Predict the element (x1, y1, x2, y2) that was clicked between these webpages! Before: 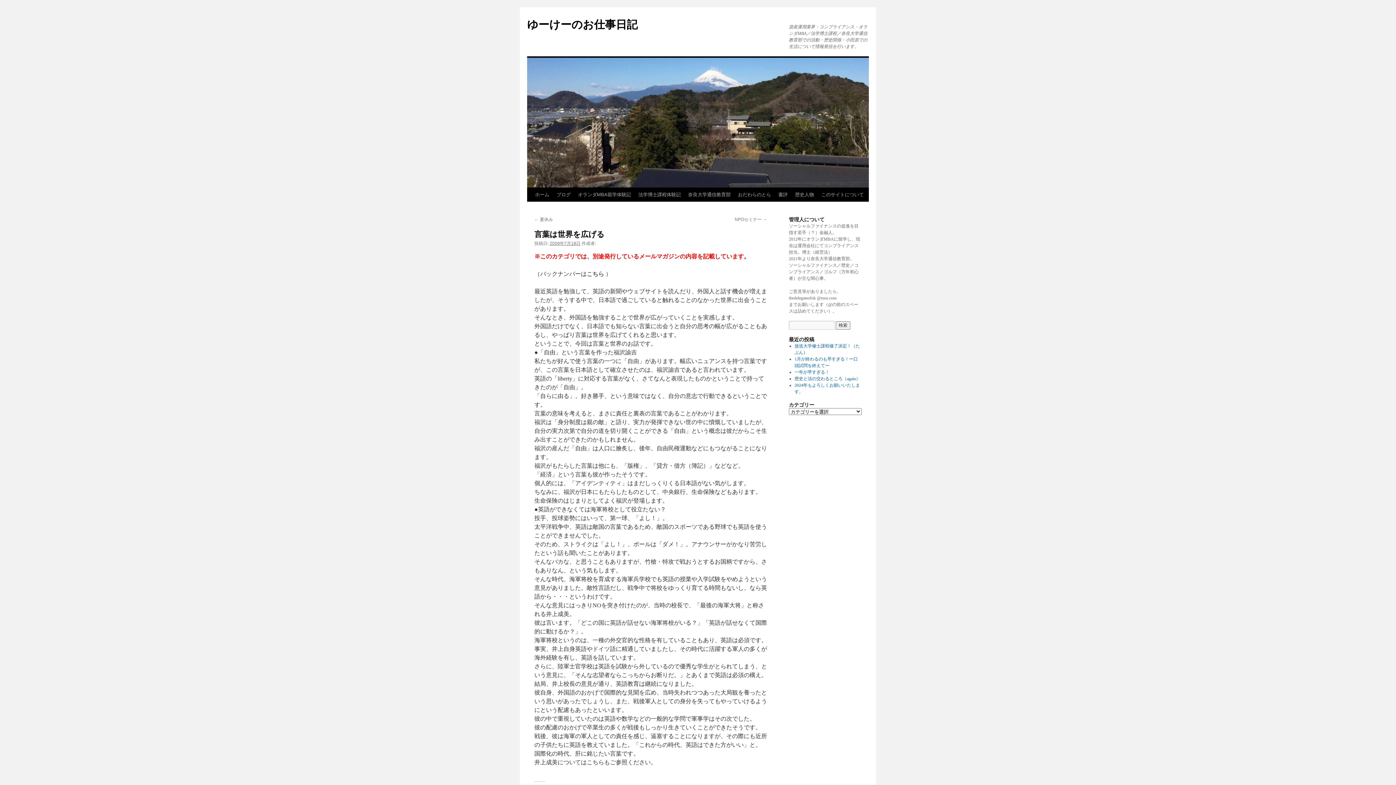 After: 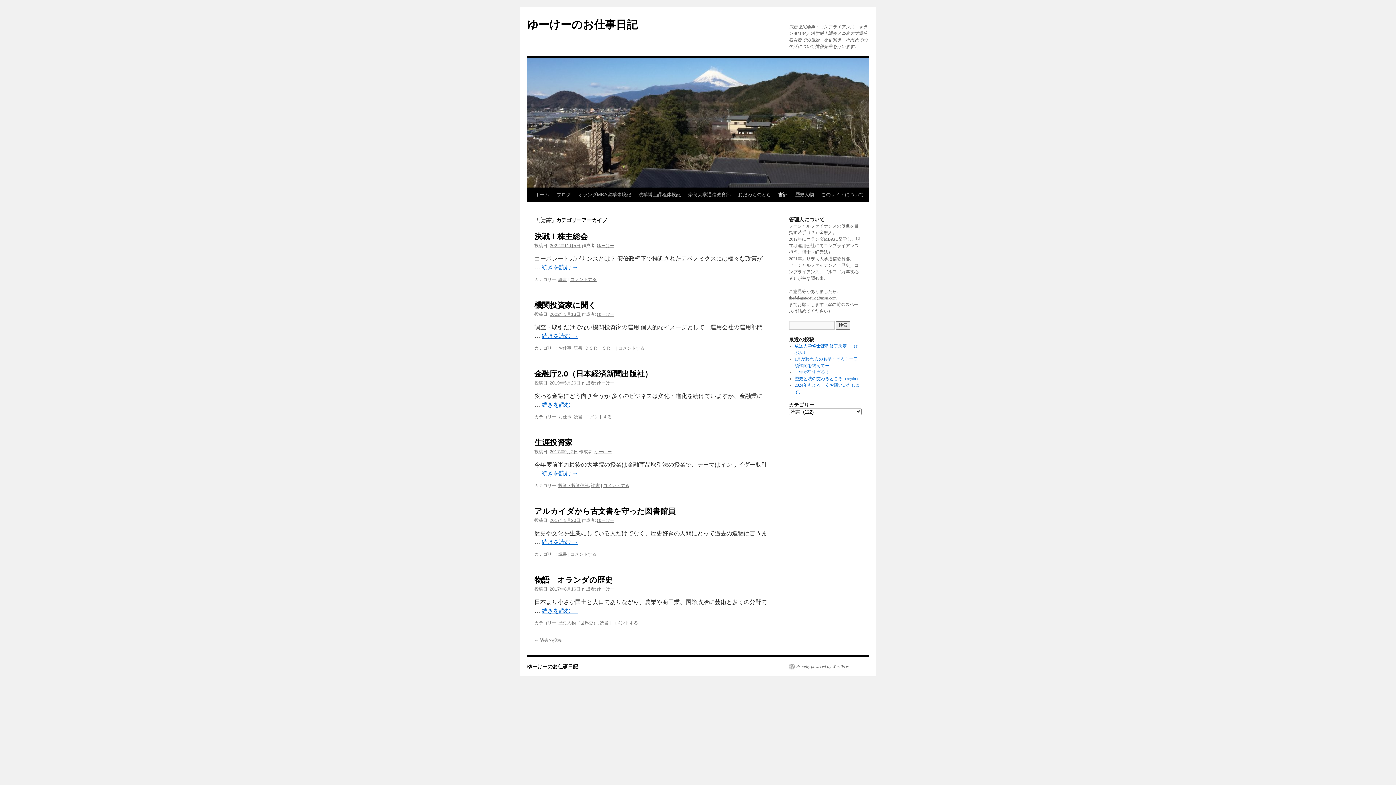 Action: bbox: (774, 188, 791, 201) label: 書評